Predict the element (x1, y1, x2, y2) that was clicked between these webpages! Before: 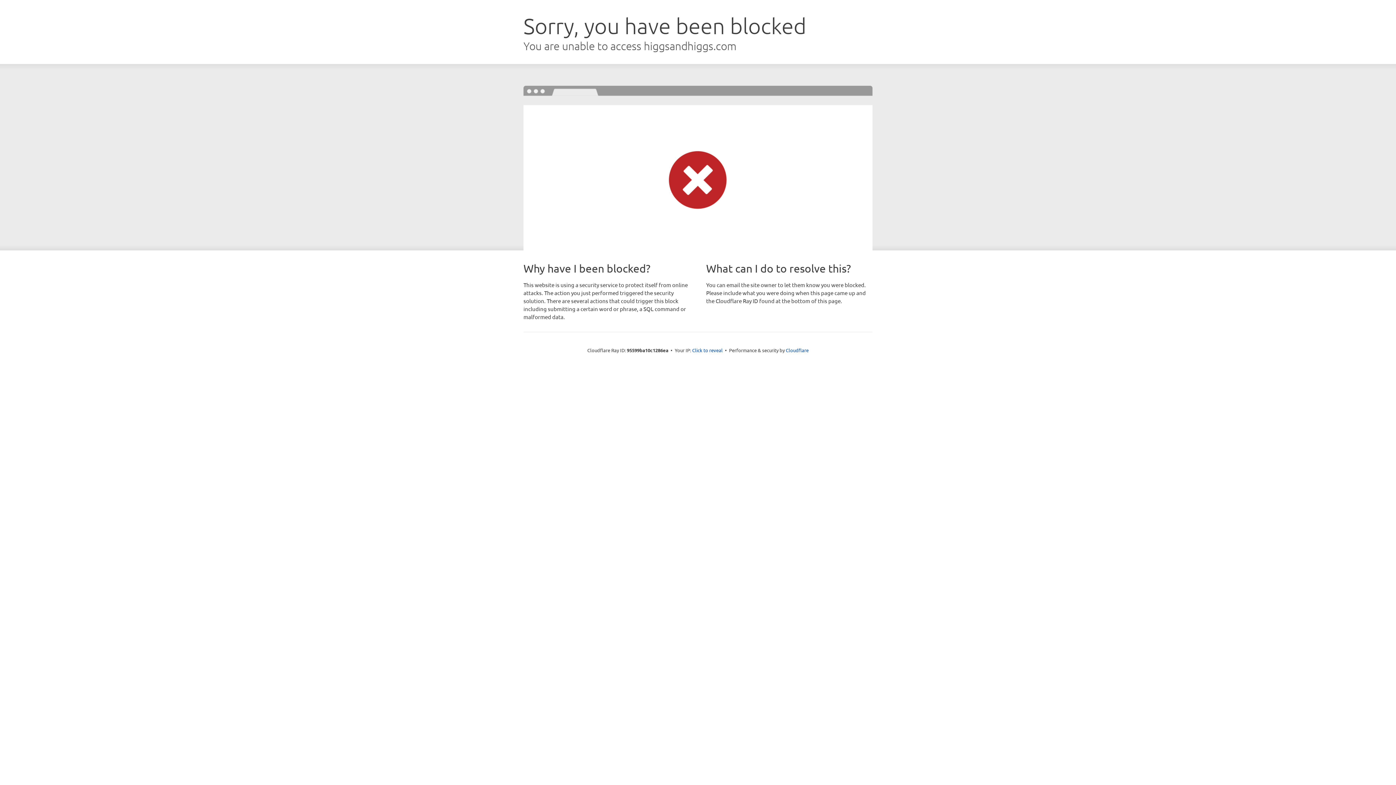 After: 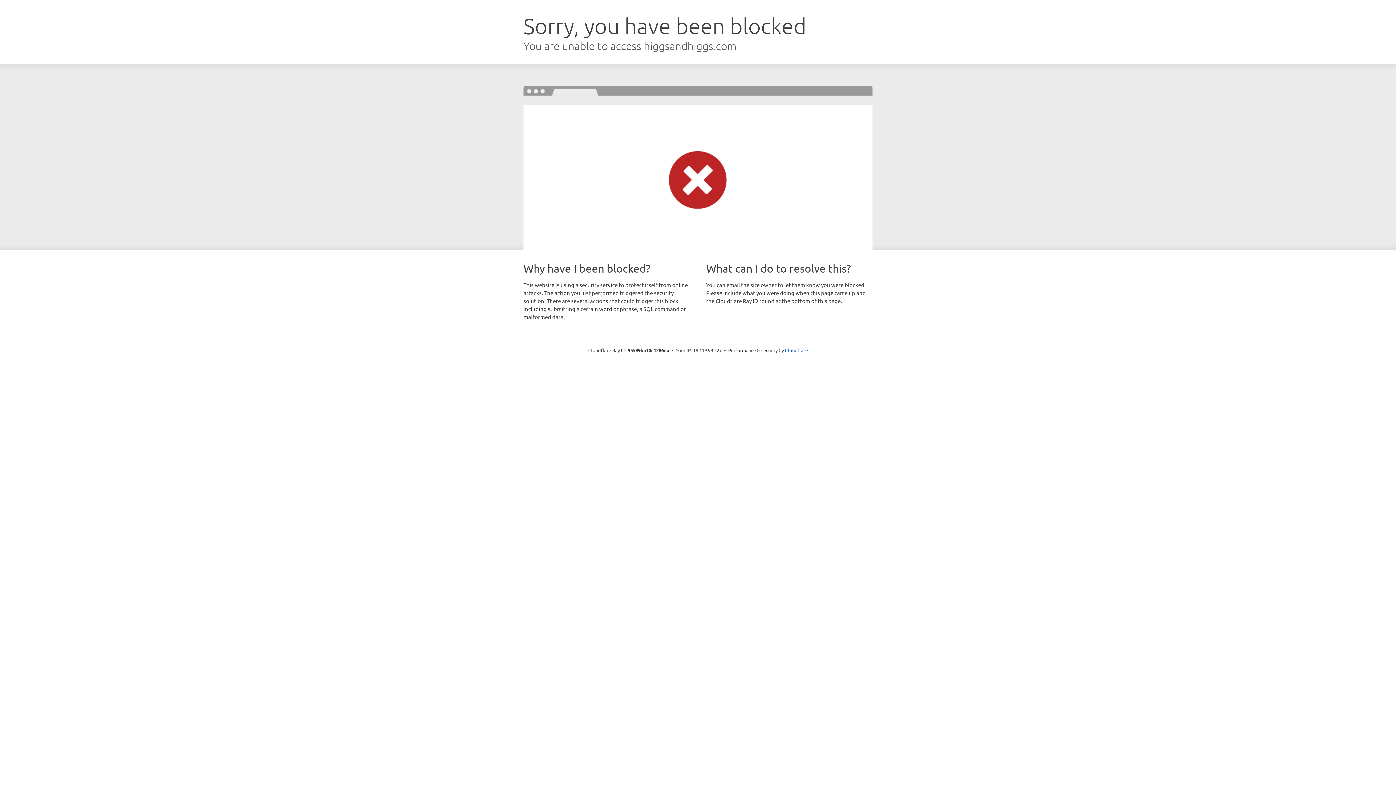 Action: label: Click to reveal bbox: (692, 346, 722, 353)